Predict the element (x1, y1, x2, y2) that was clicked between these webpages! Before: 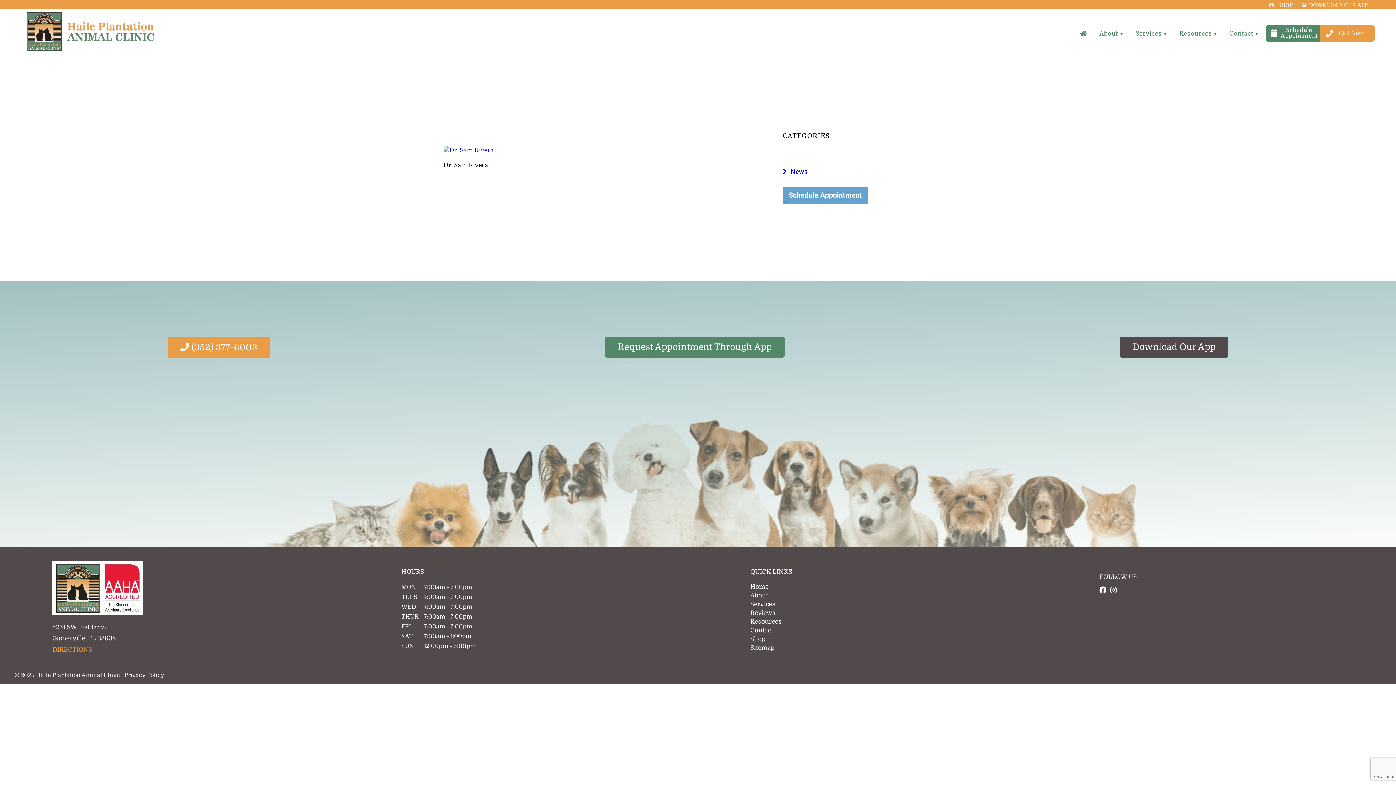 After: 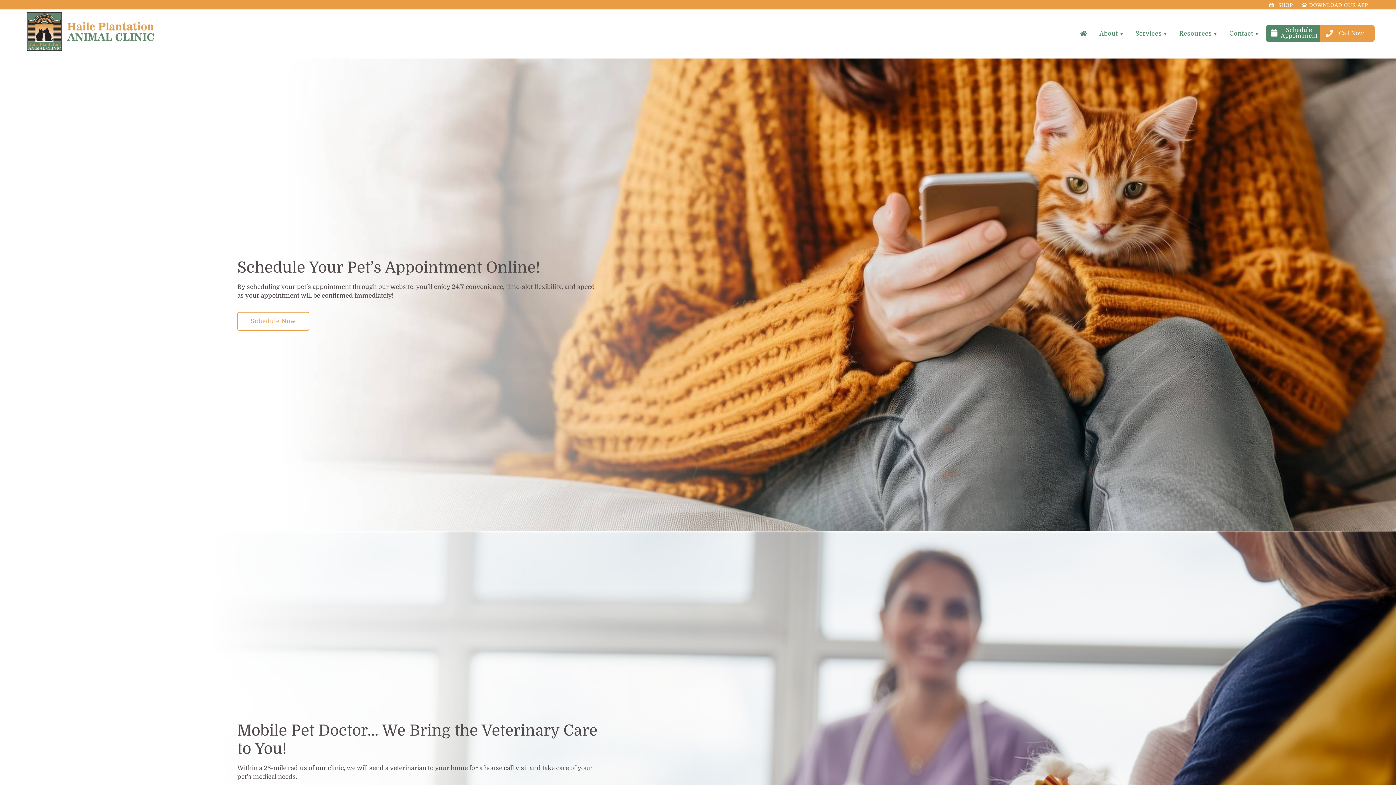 Action: bbox: (69, 25, 166, 32)